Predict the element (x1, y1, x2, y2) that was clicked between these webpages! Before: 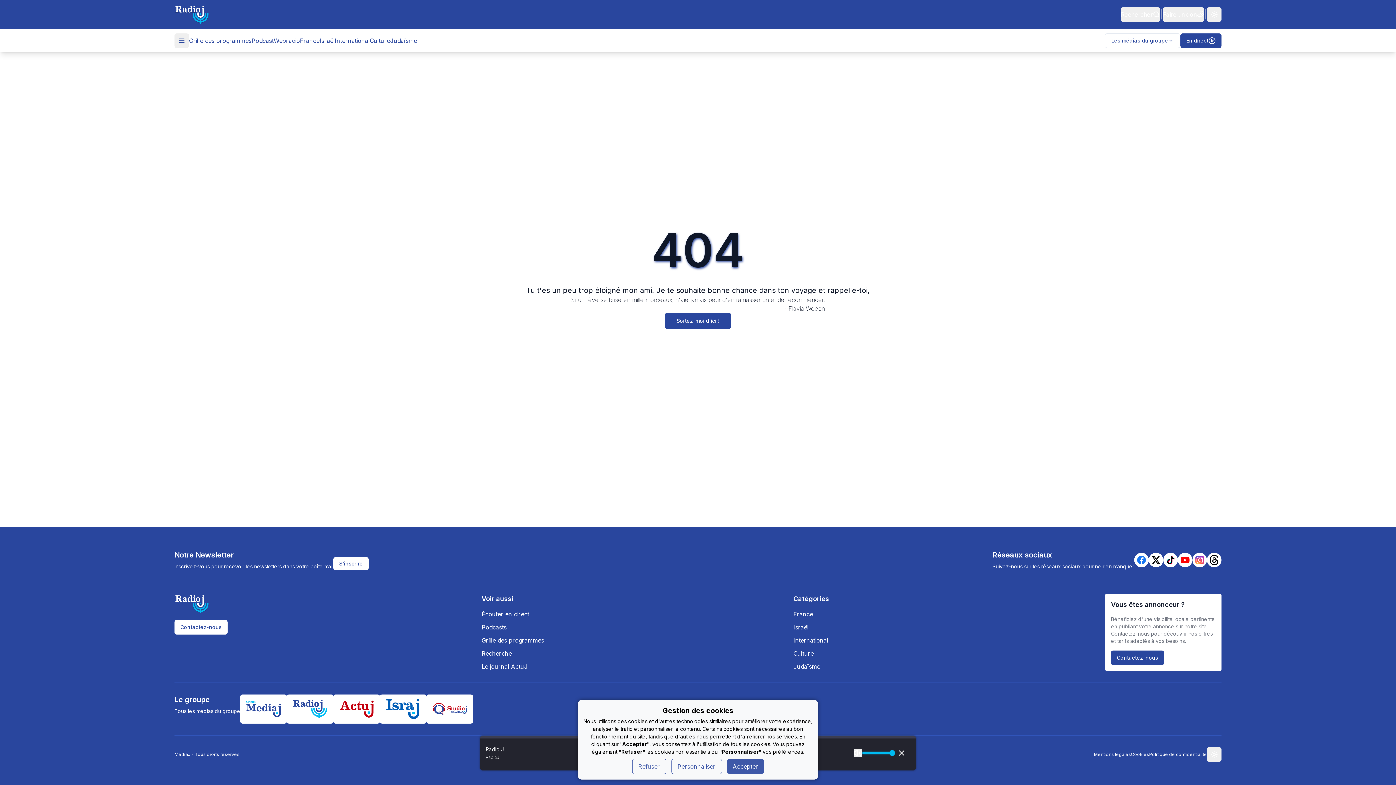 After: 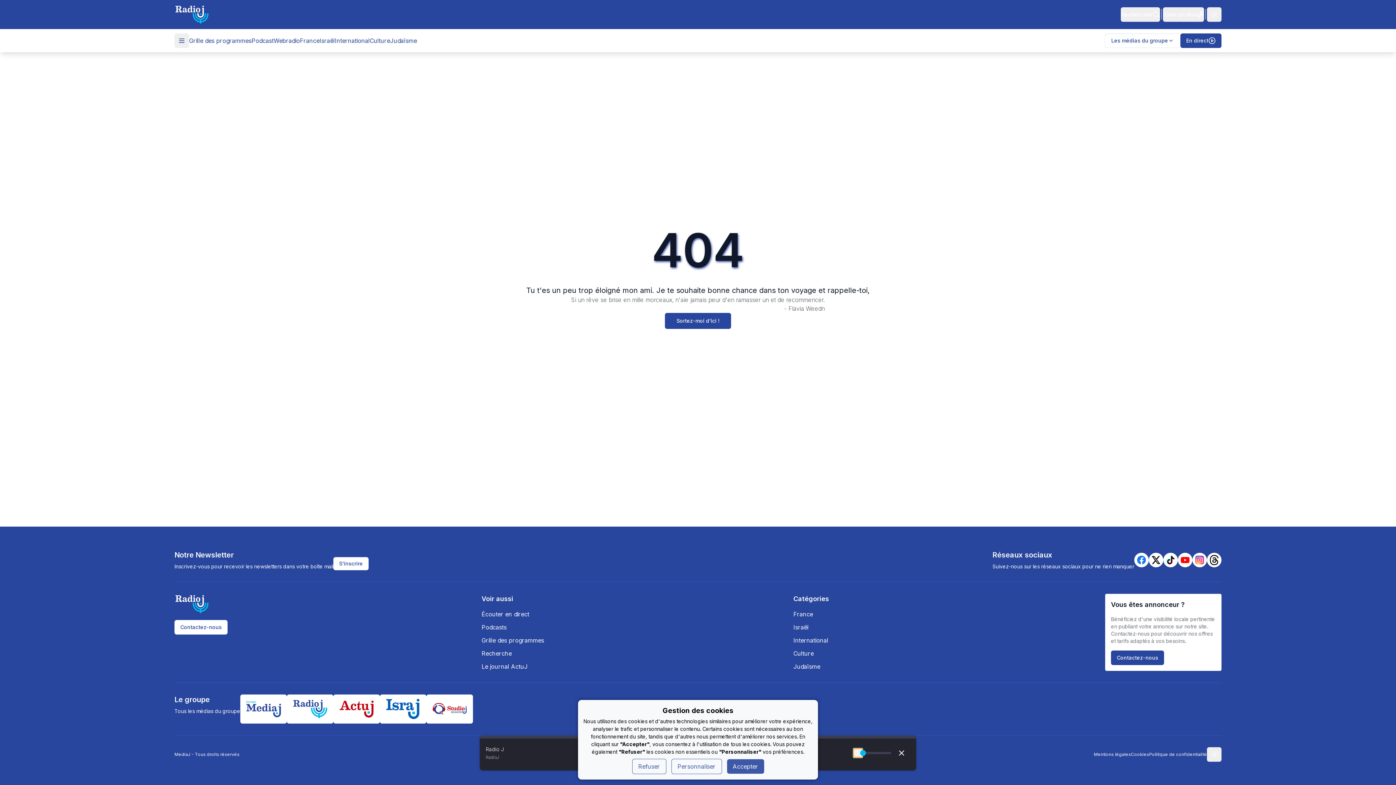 Action: bbox: (853, 749, 862, 757) label: Mute